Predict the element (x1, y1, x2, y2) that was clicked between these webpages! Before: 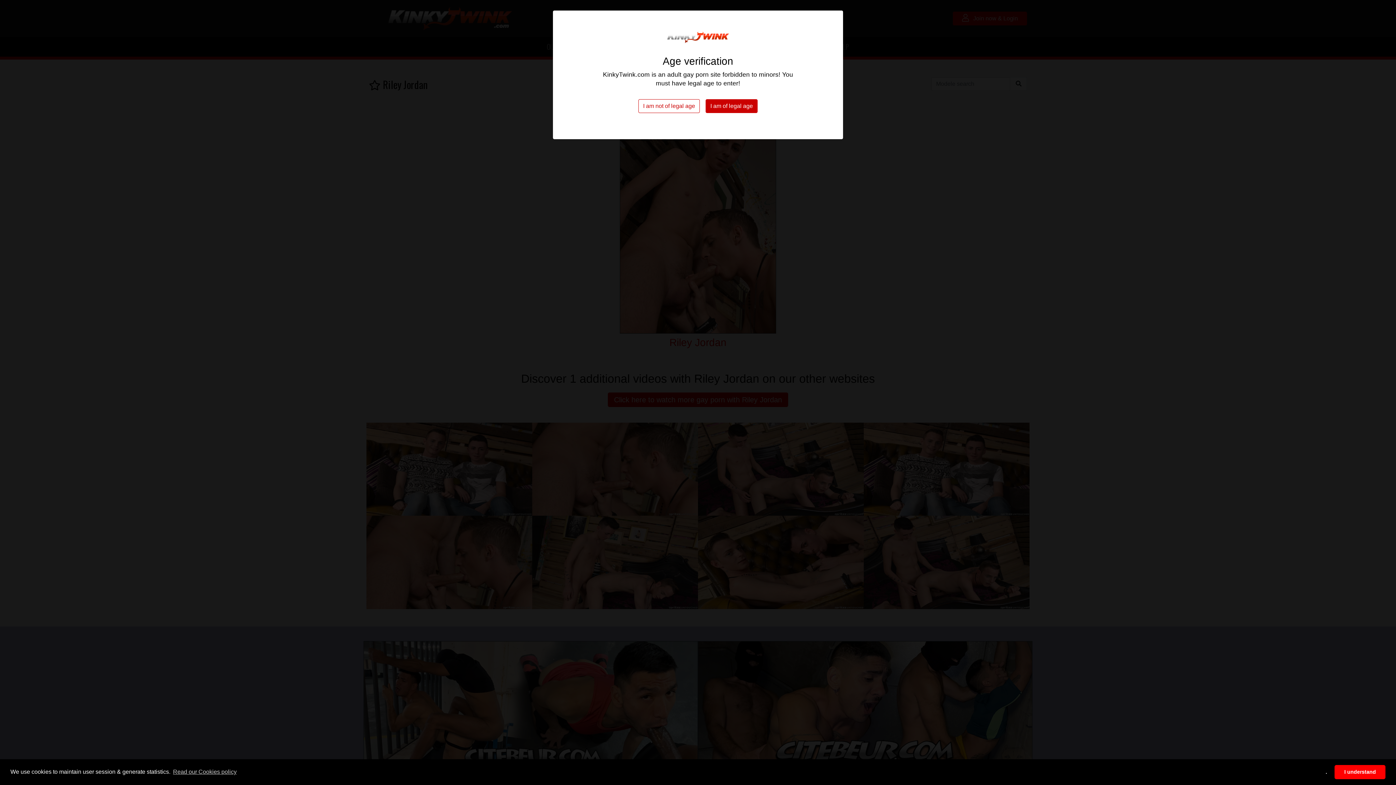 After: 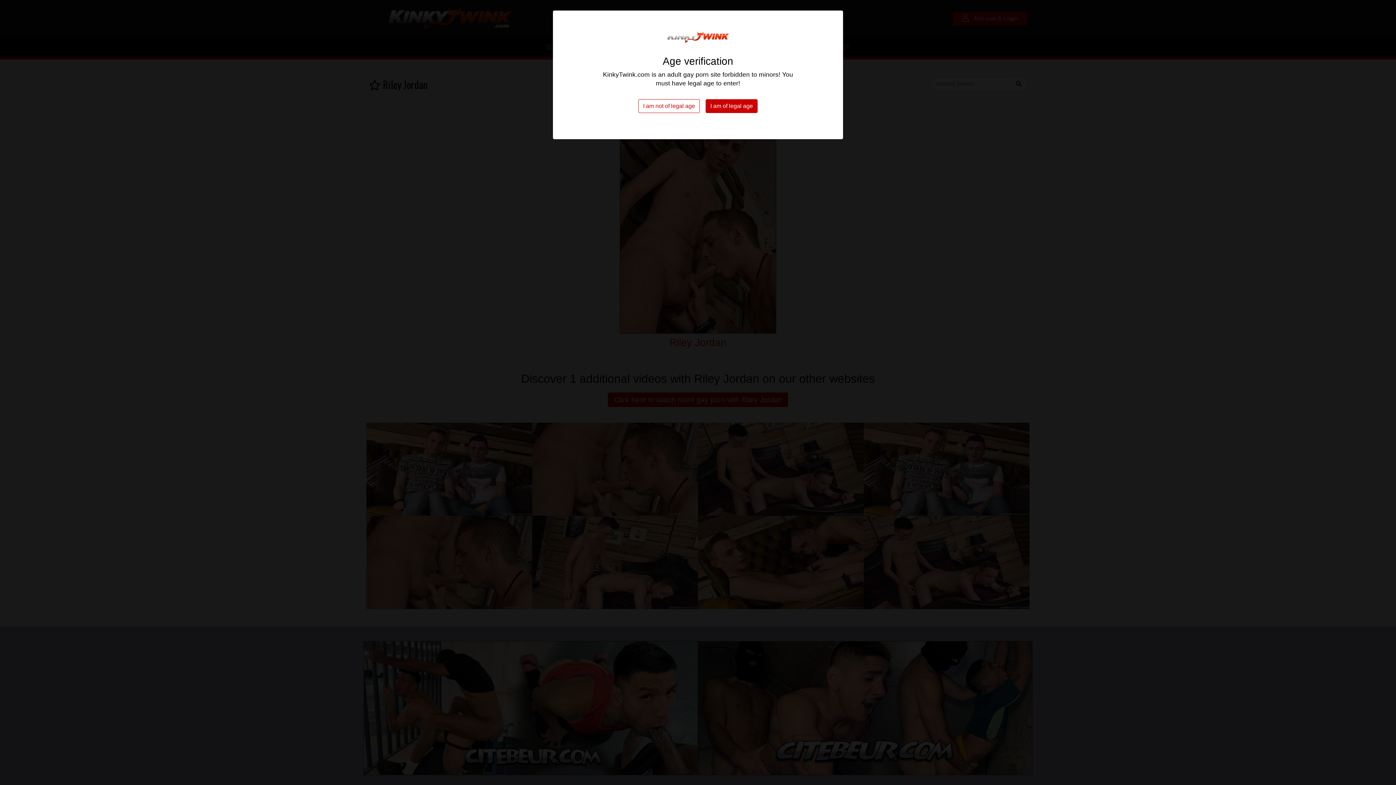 Action: label: allow cookies bbox: (1334, 765, 1385, 779)